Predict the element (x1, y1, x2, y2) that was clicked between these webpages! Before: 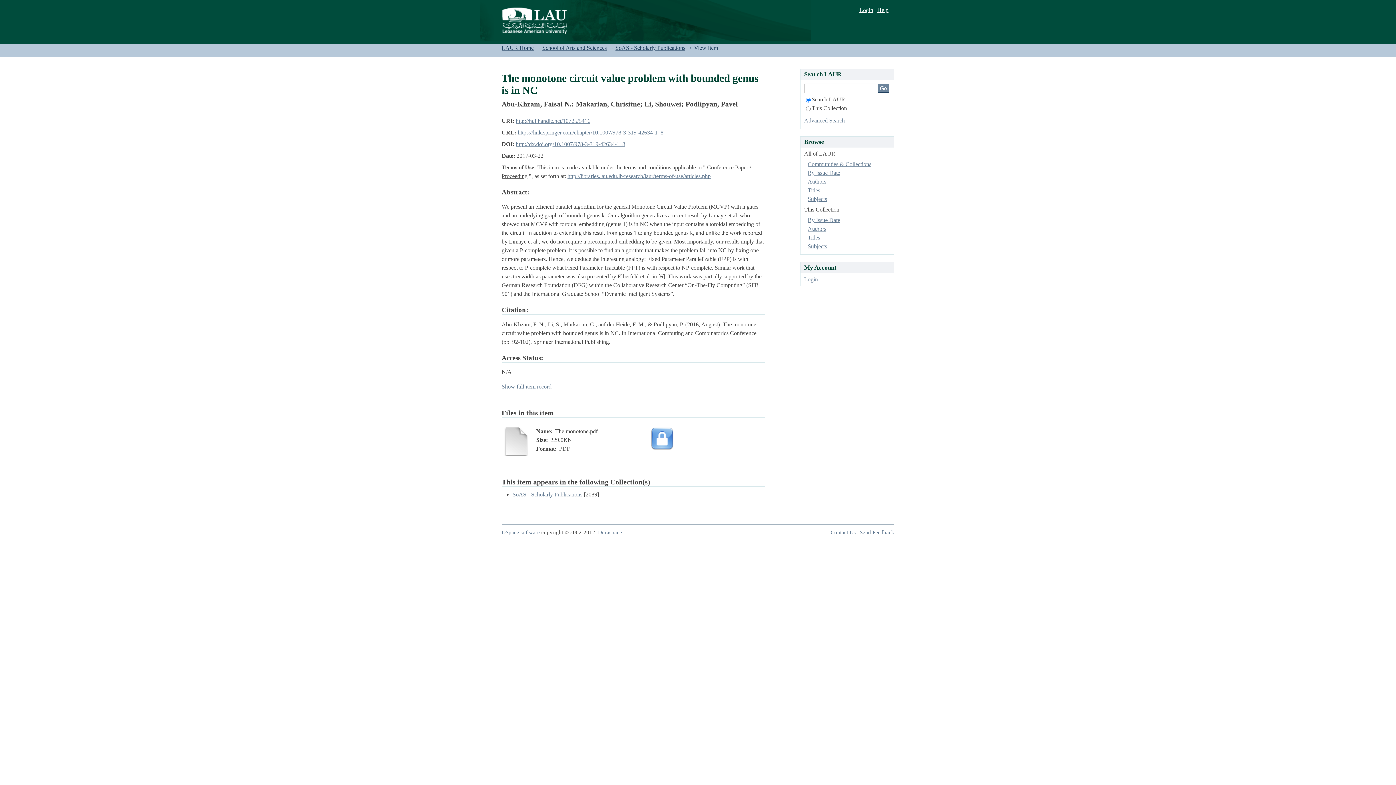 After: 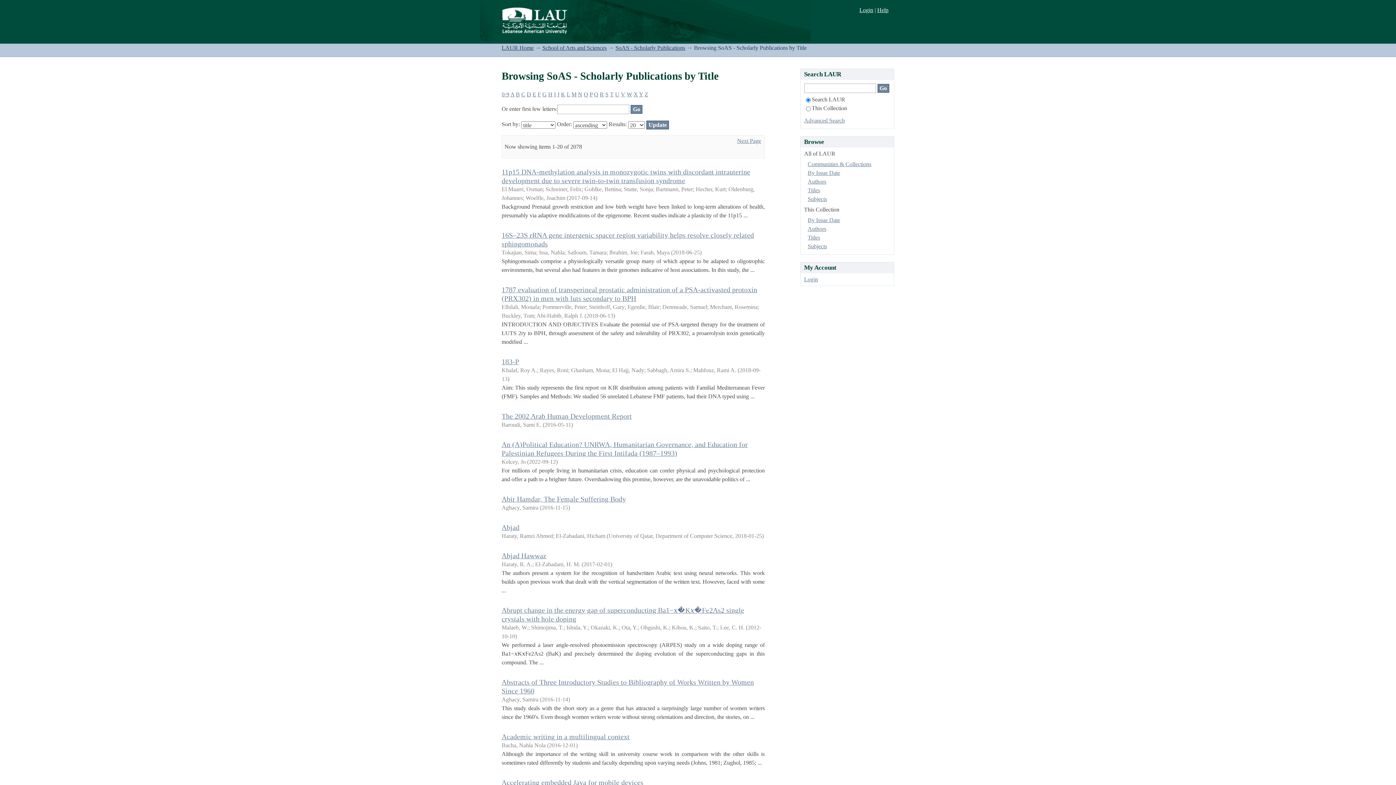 Action: label: Titles bbox: (807, 234, 820, 240)